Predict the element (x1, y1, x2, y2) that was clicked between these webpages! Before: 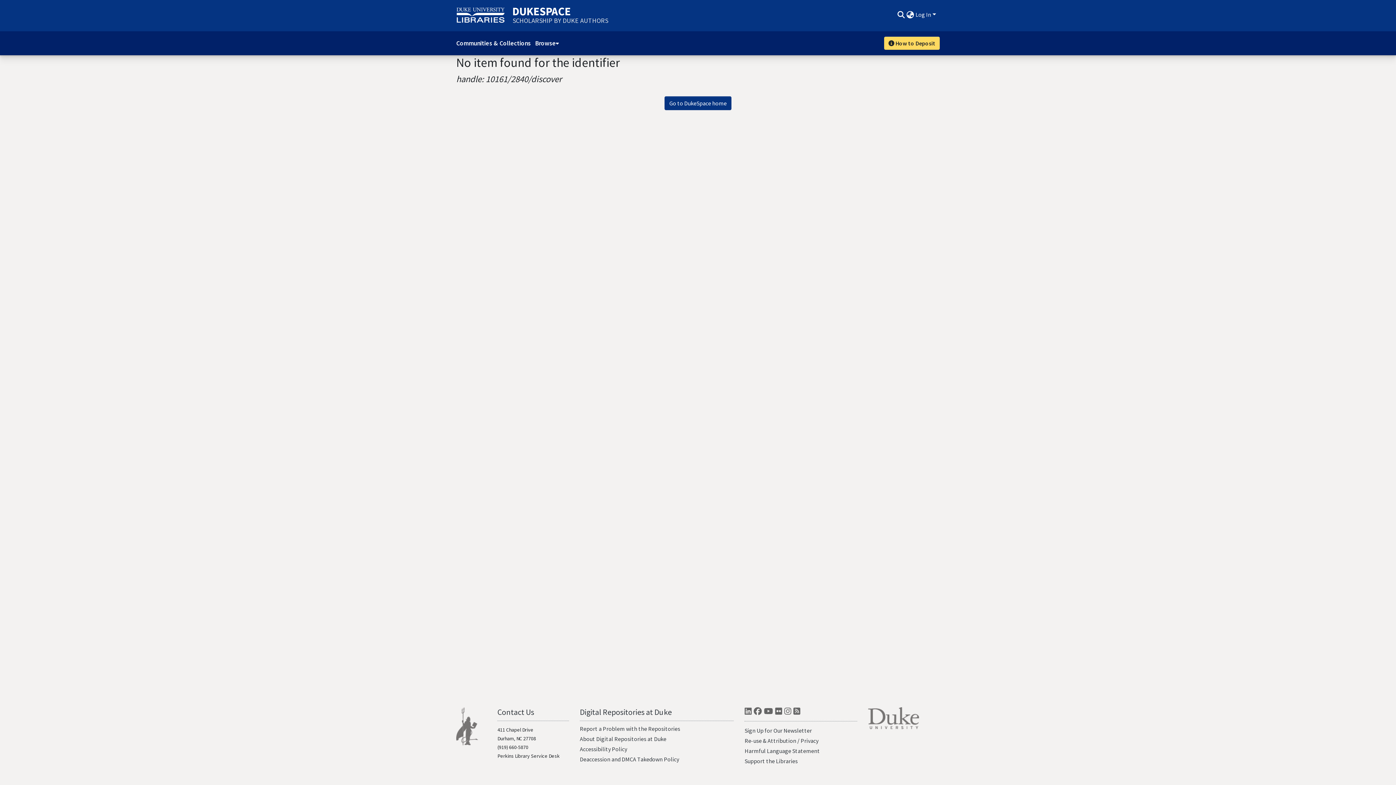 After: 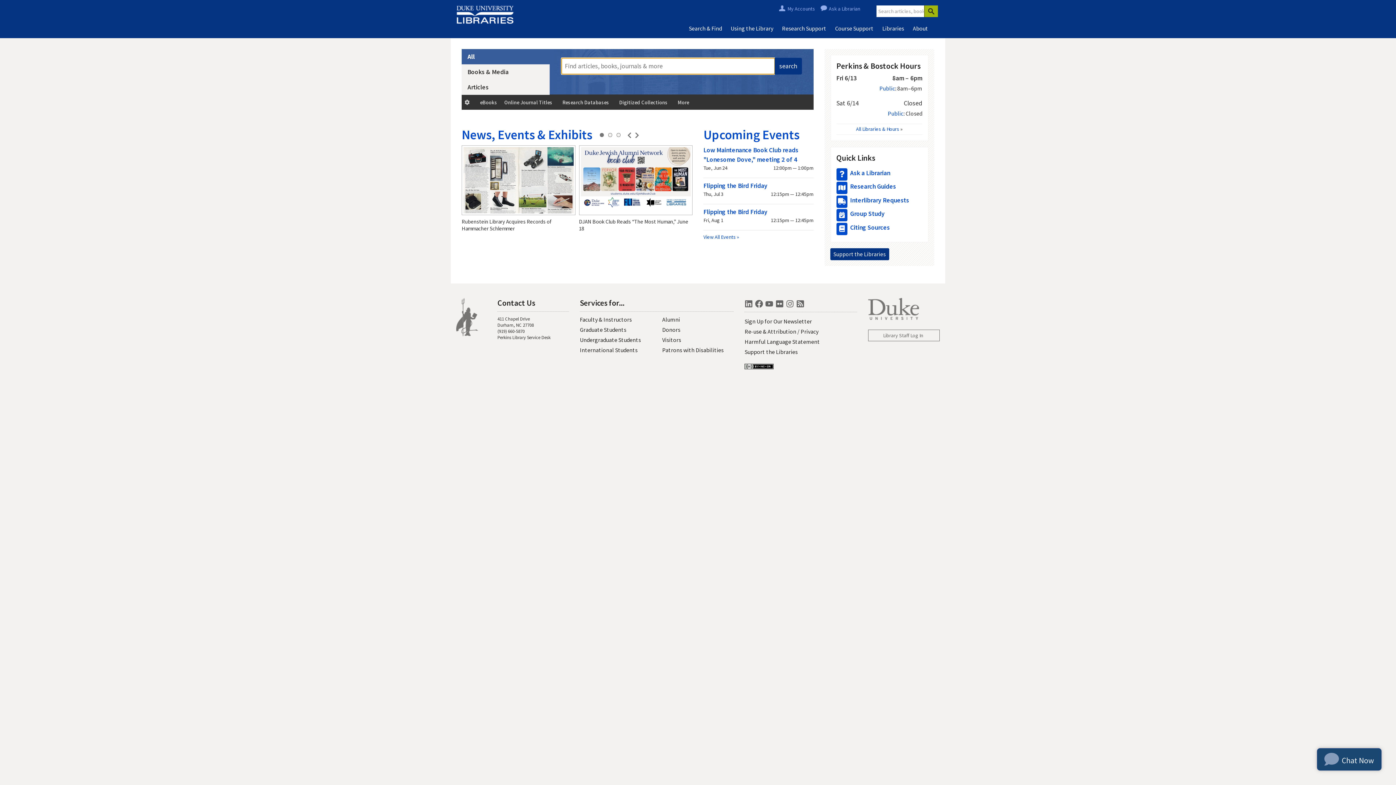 Action: label: Duke University Libraries bbox: (456, 7, 505, 24)